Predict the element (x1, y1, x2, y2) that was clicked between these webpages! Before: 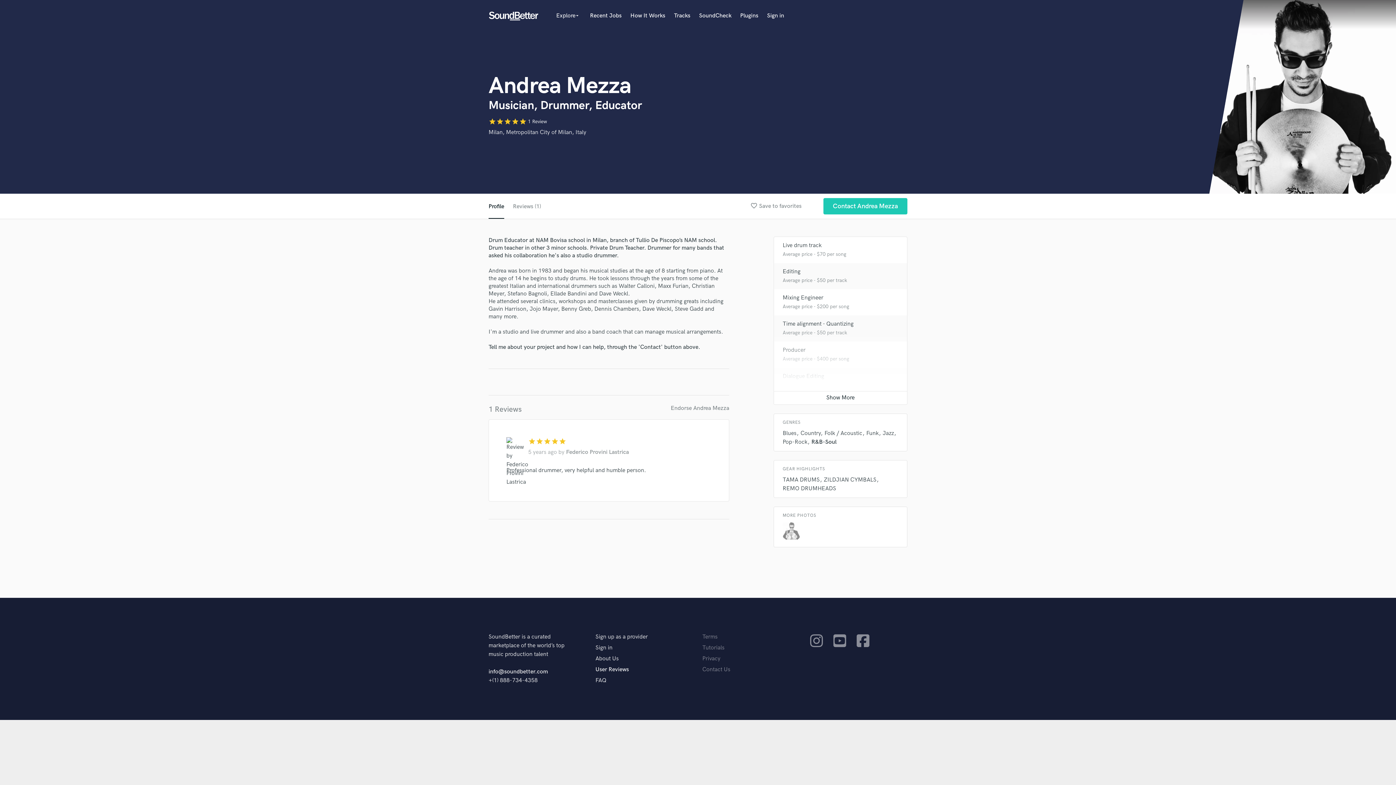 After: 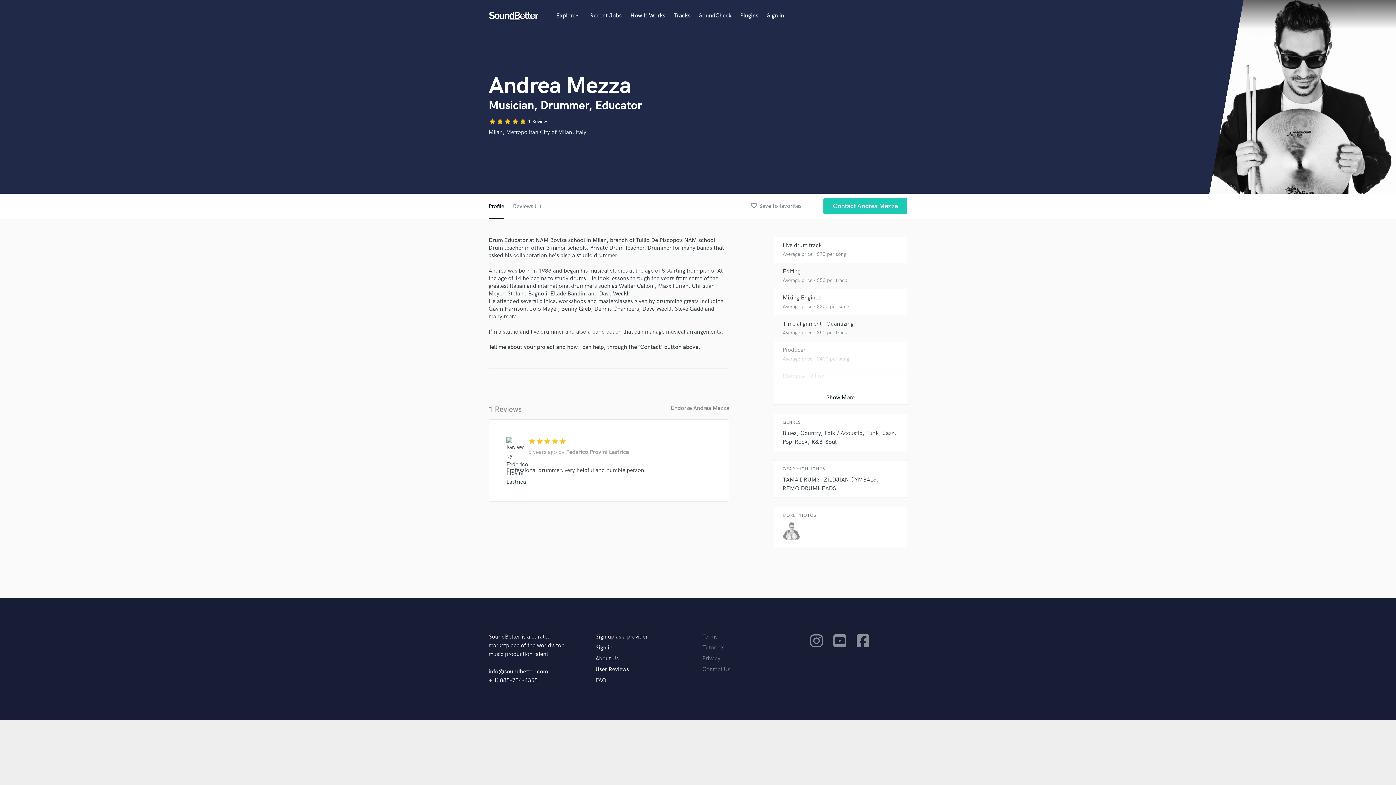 Action: label: info@soundbetter.com bbox: (488, 668, 548, 675)